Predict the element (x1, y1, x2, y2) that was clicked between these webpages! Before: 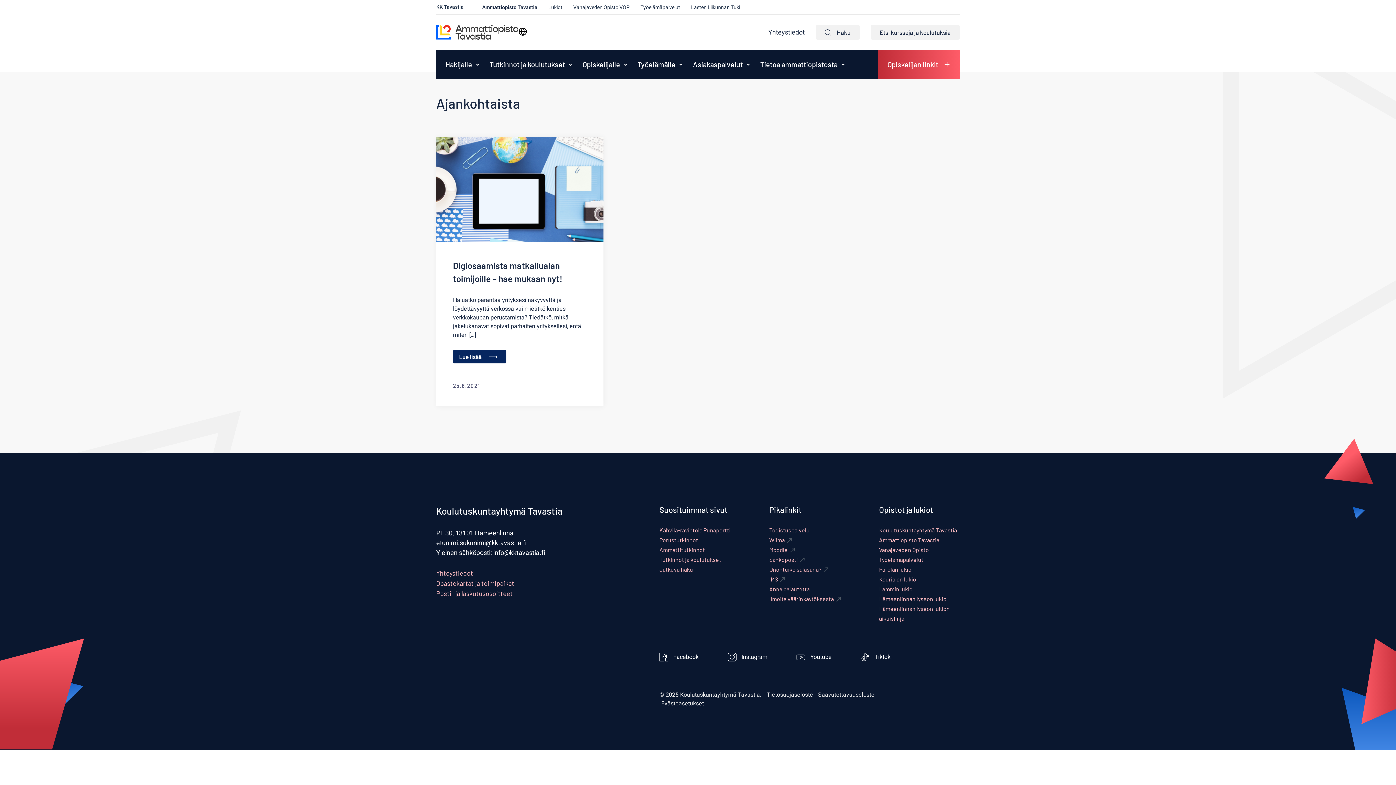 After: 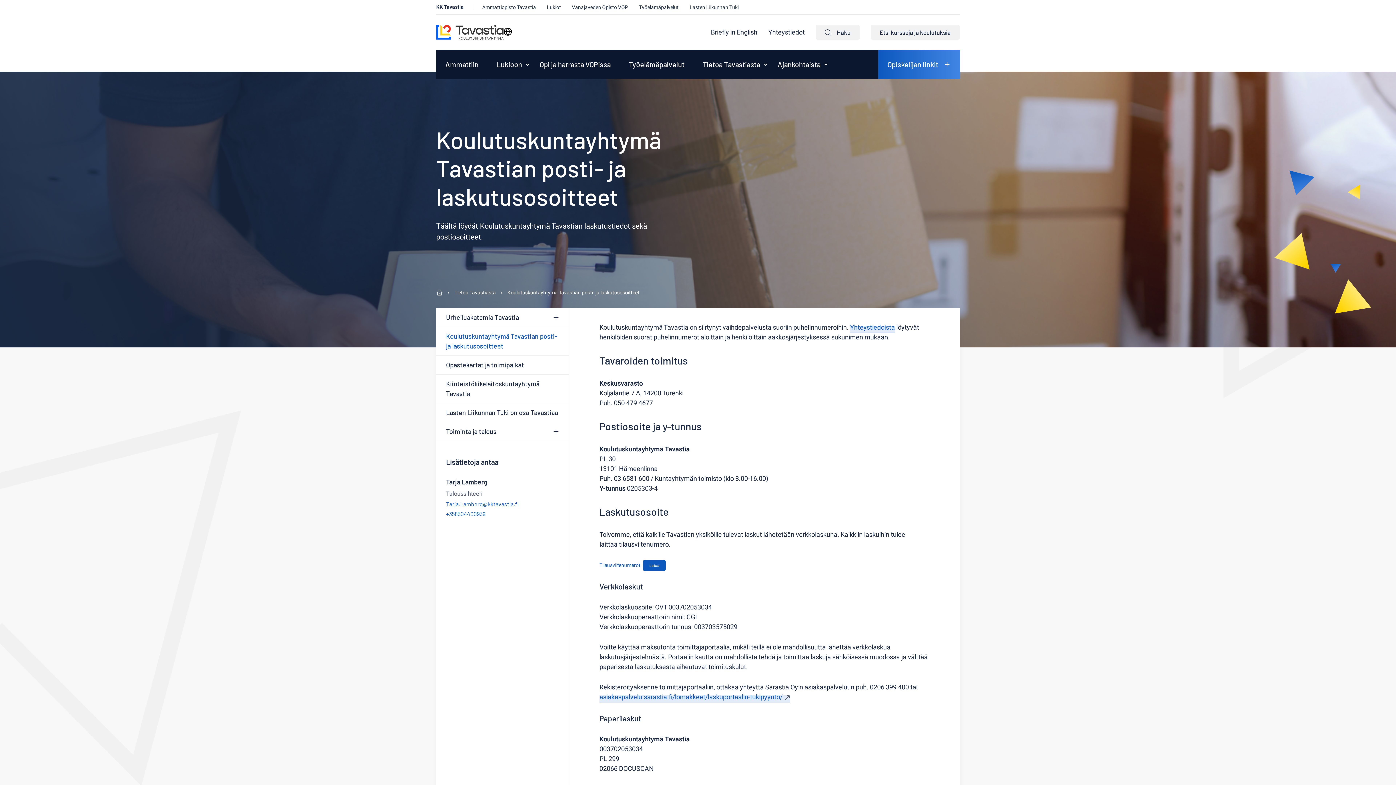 Action: label: Posti- ja laskutusosoitteet bbox: (436, 589, 512, 597)